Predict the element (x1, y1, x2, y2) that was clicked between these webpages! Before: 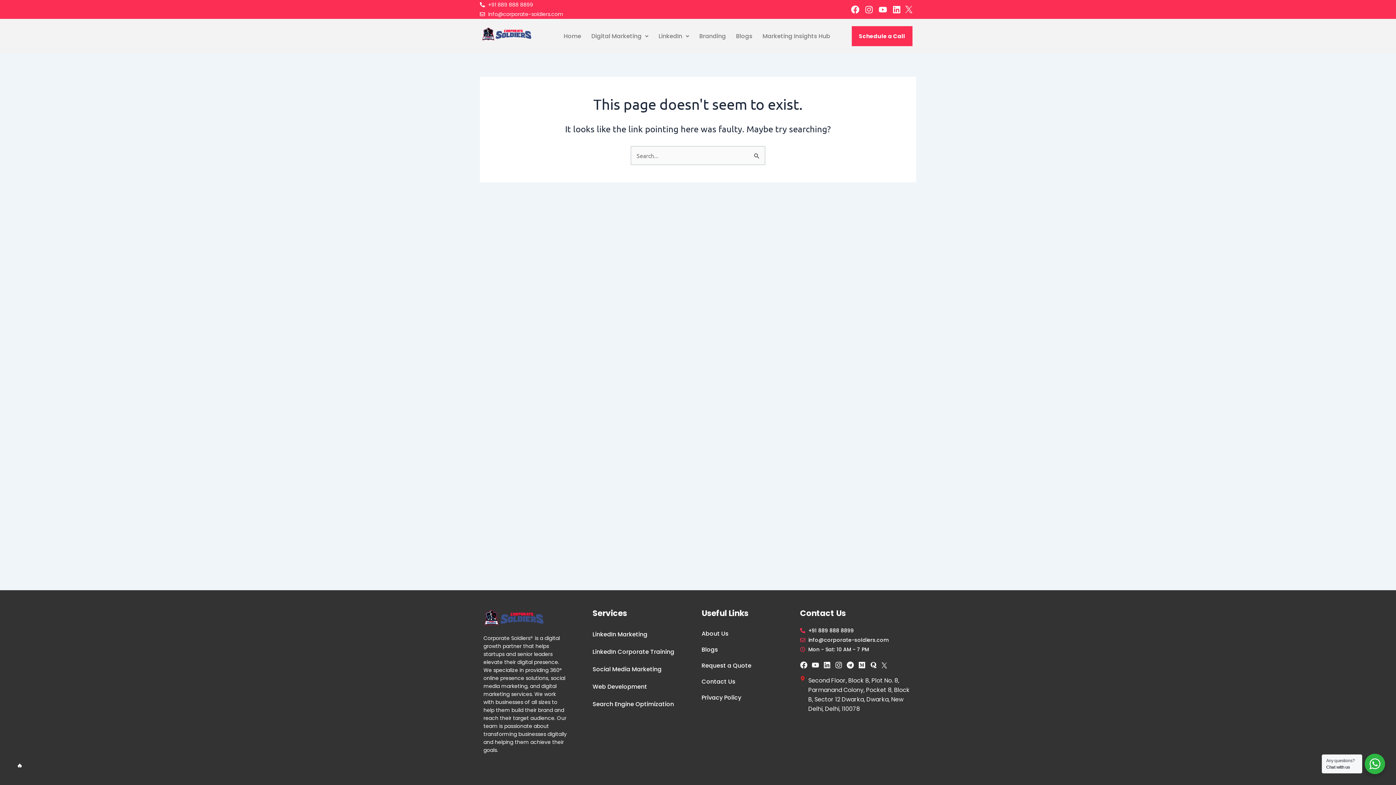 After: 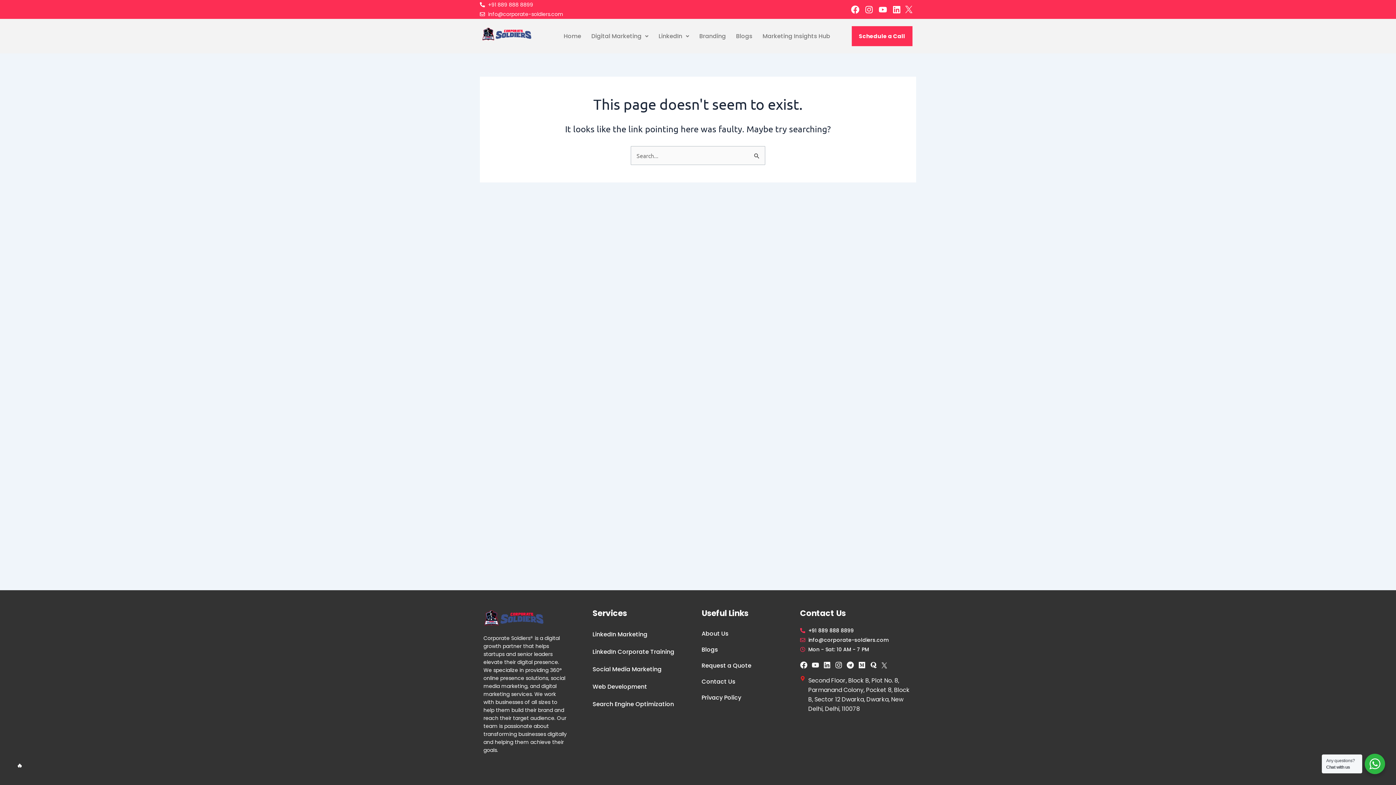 Action: label: +91 889 888 8899 bbox: (480, 0, 698, 9)